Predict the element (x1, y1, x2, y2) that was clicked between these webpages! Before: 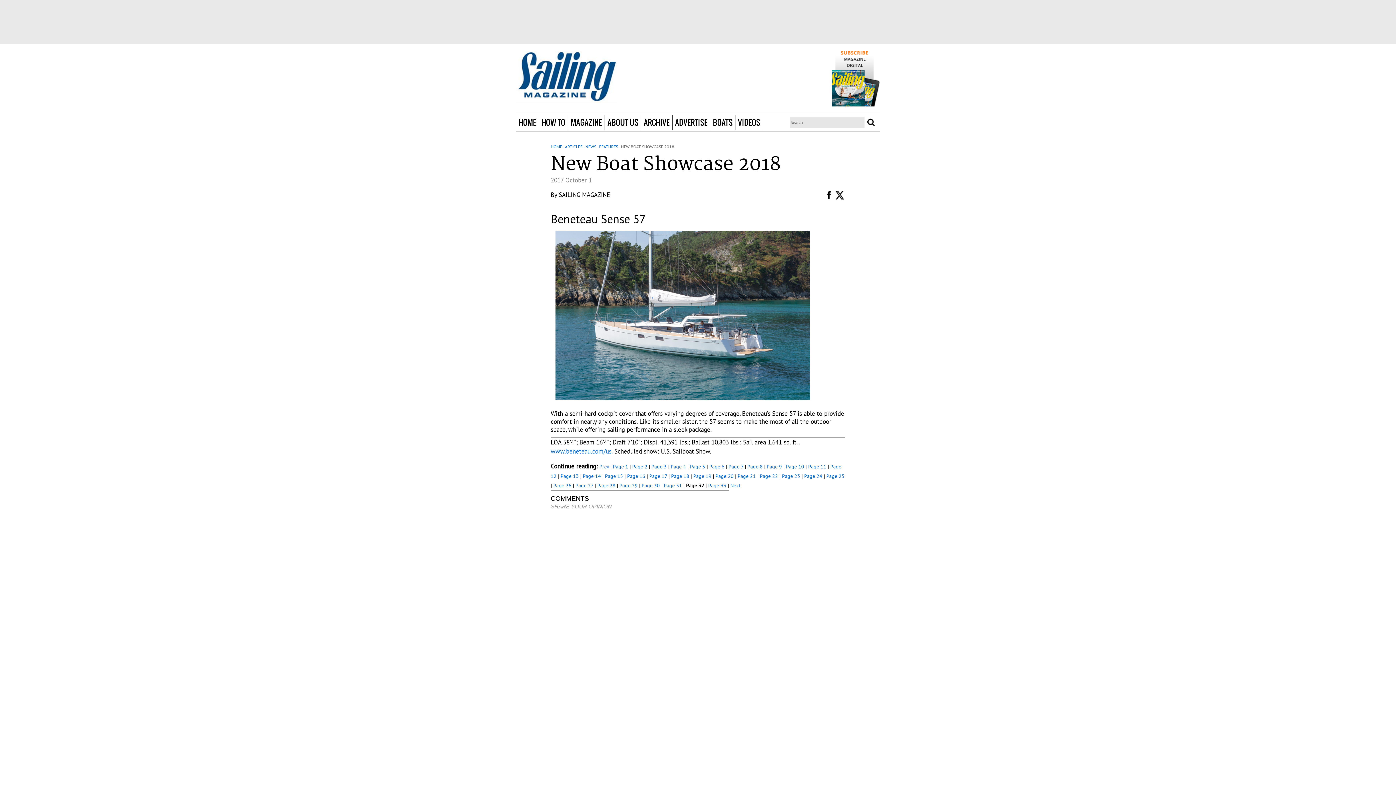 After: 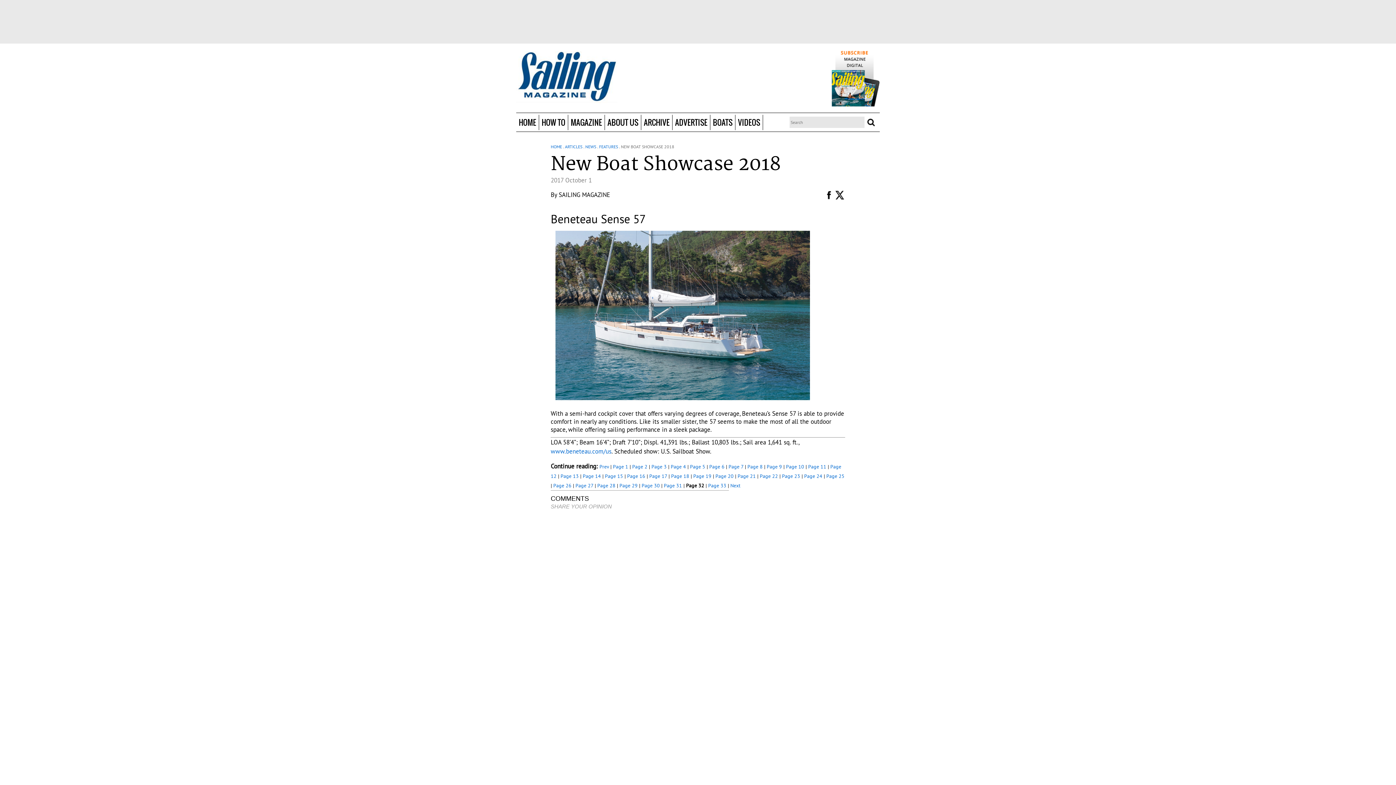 Action: bbox: (834, 189, 845, 200)